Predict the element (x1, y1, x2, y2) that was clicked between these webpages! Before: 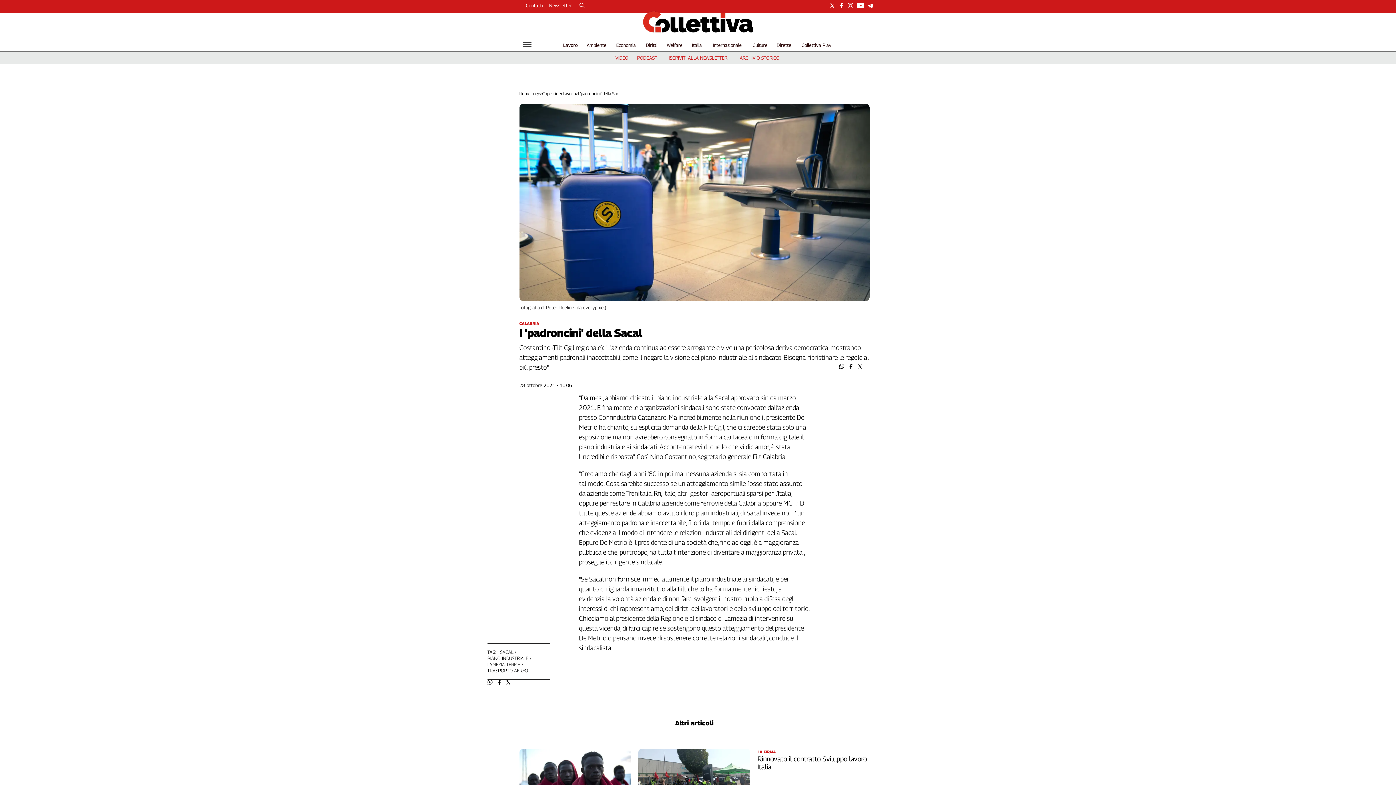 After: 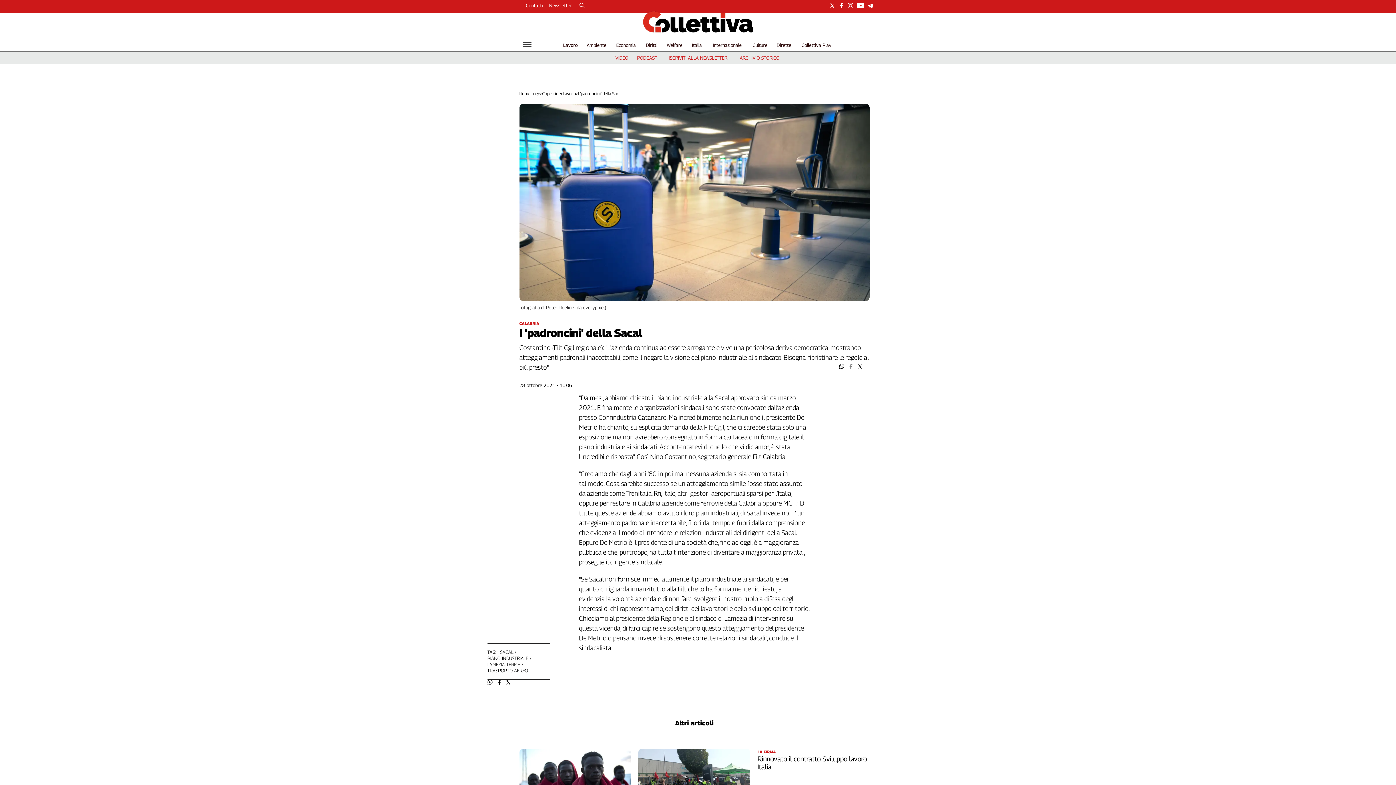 Action: bbox: (848, 364, 853, 369)